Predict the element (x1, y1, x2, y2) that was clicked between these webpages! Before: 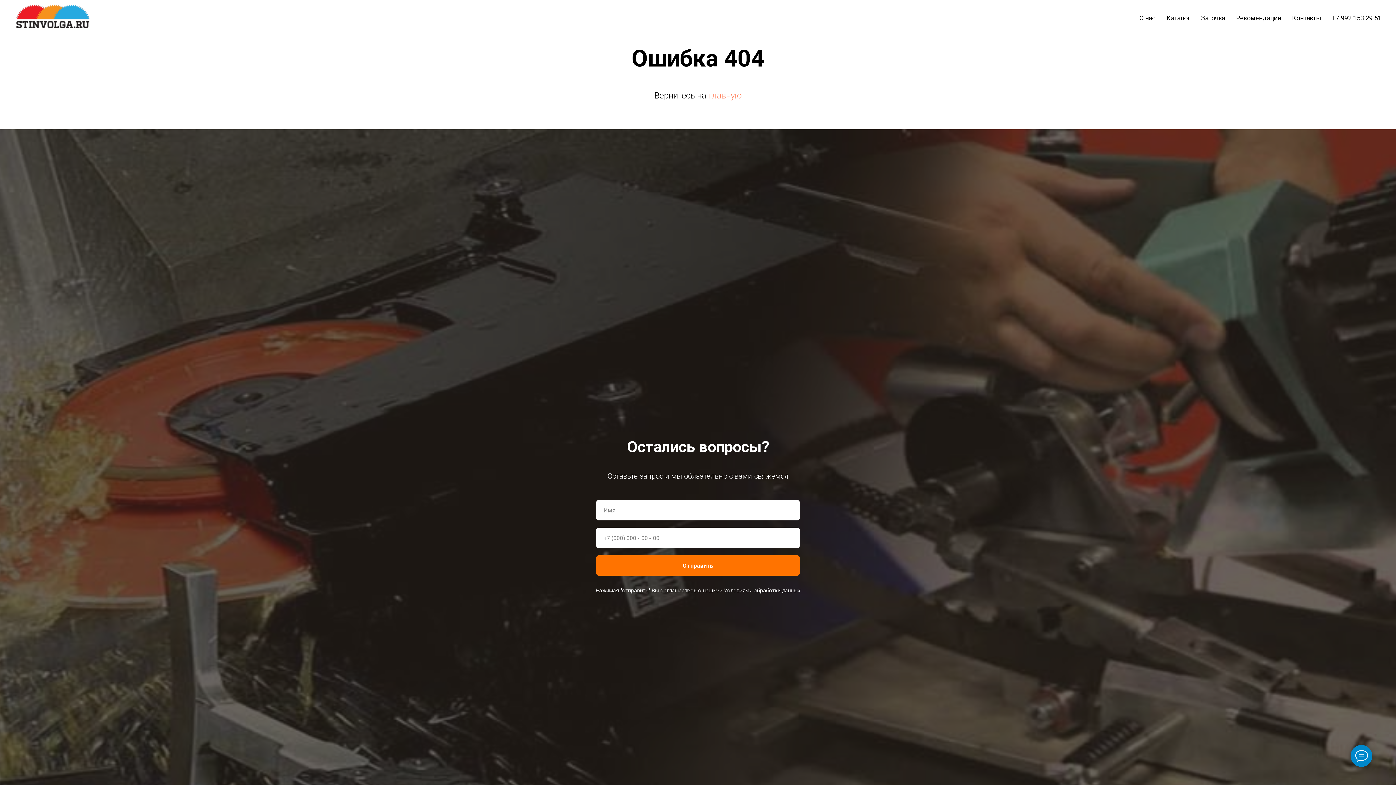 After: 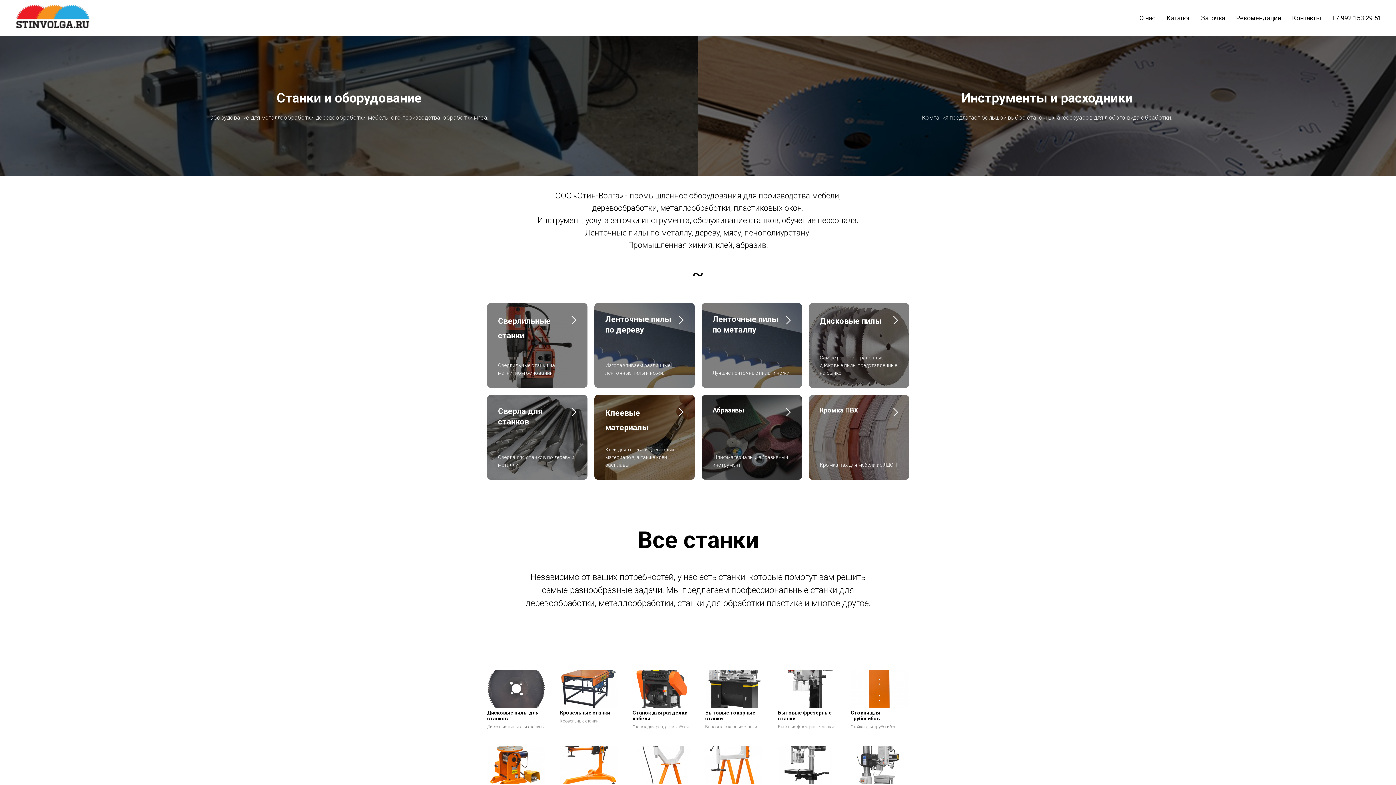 Action: bbox: (14, 3, 100, 32)